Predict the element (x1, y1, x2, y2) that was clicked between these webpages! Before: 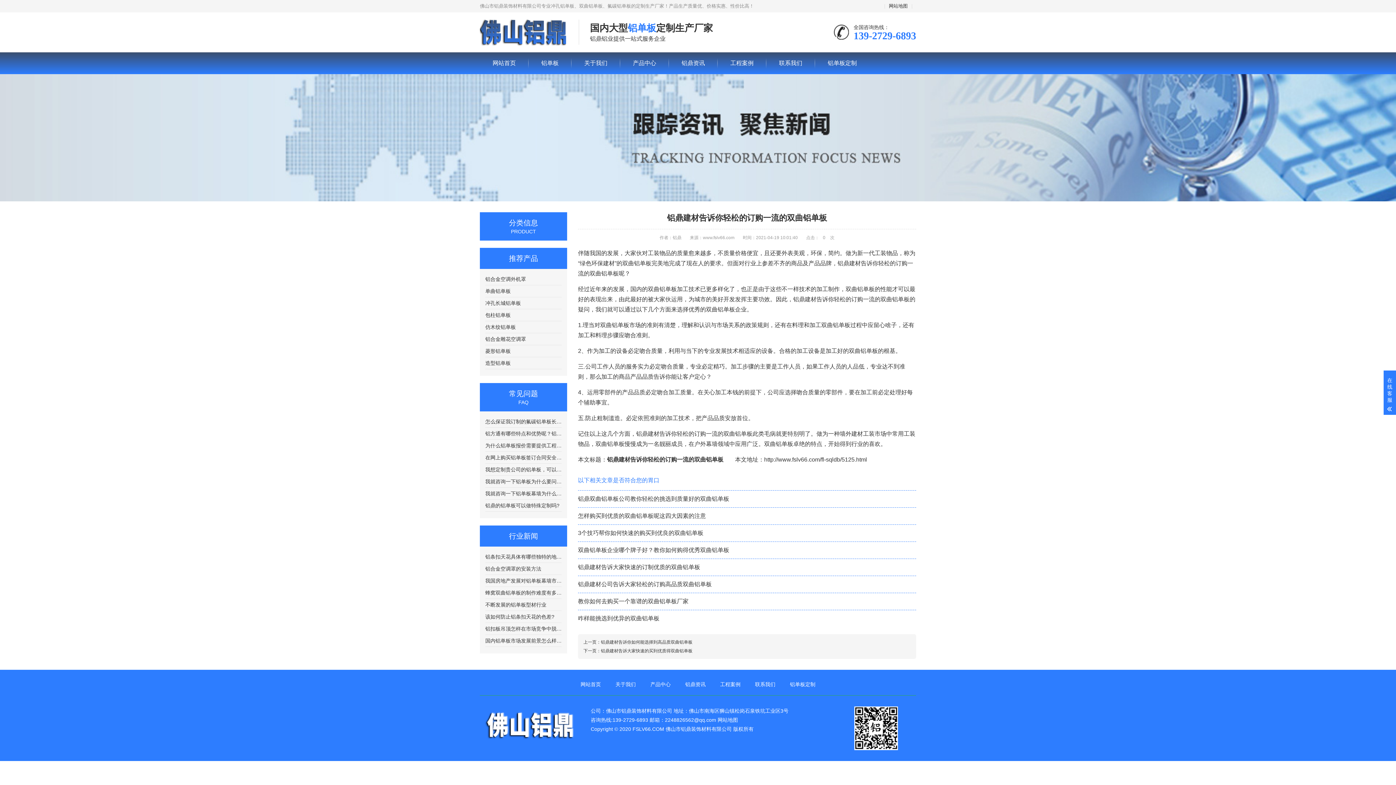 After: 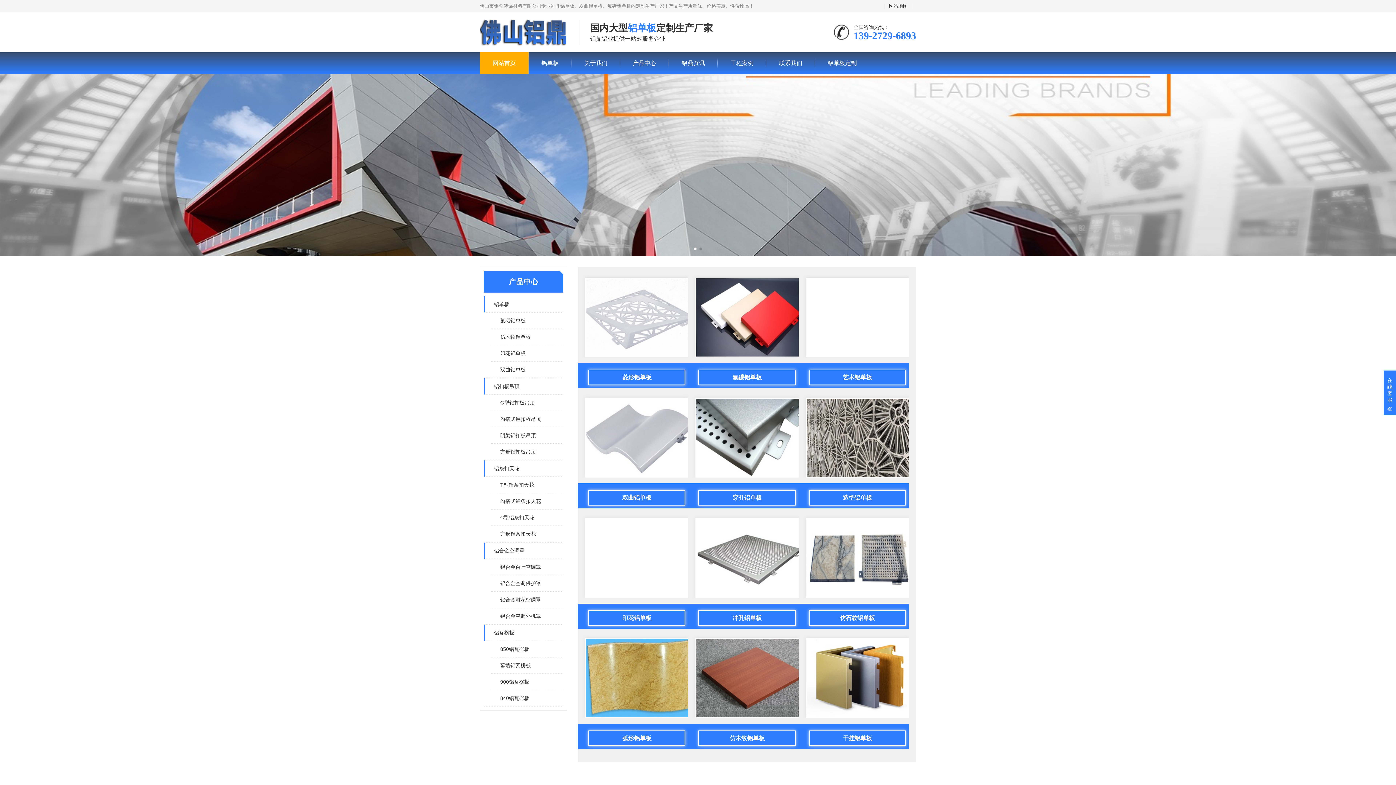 Action: label: 网站首页 bbox: (480, 52, 528, 74)